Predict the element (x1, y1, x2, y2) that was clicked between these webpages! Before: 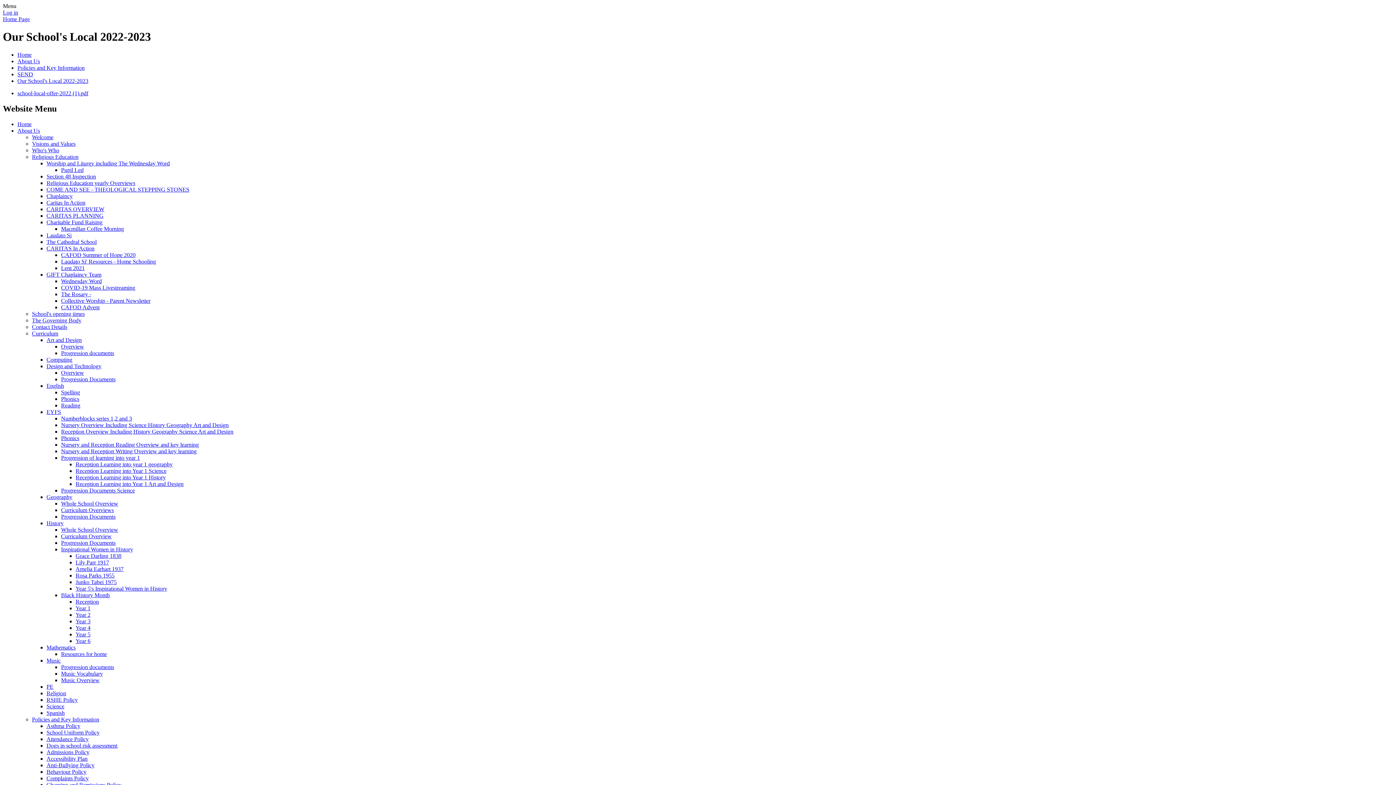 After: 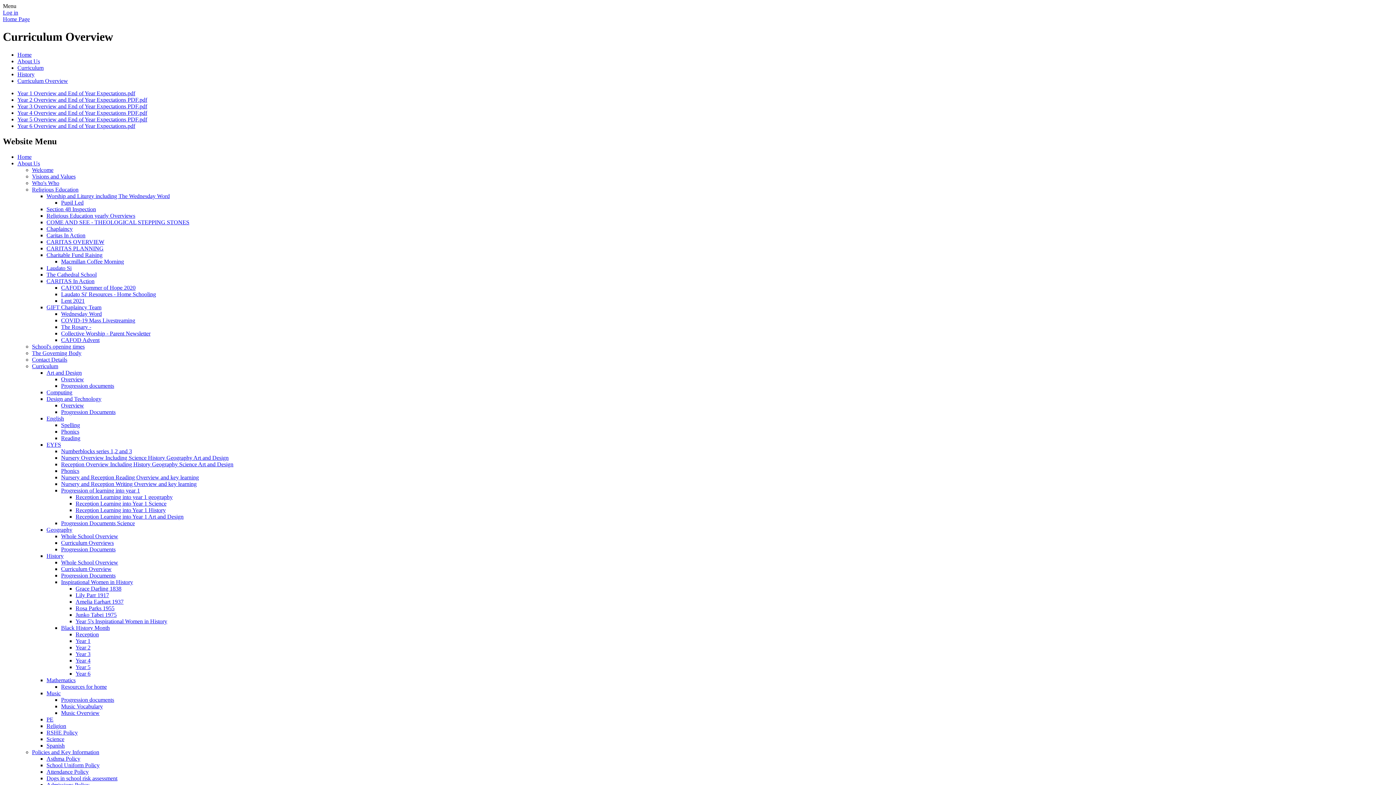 Action: label: Curriculum Overview bbox: (61, 533, 111, 539)